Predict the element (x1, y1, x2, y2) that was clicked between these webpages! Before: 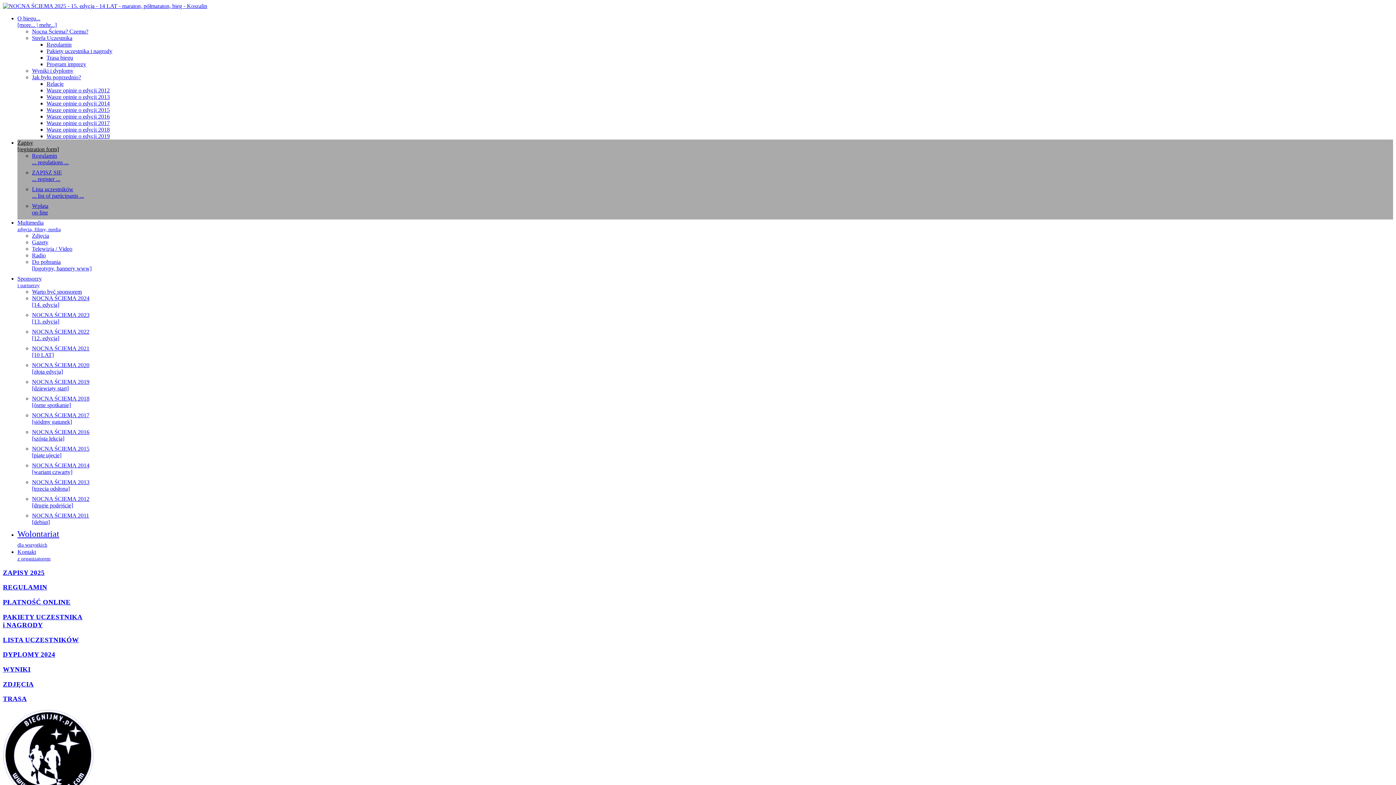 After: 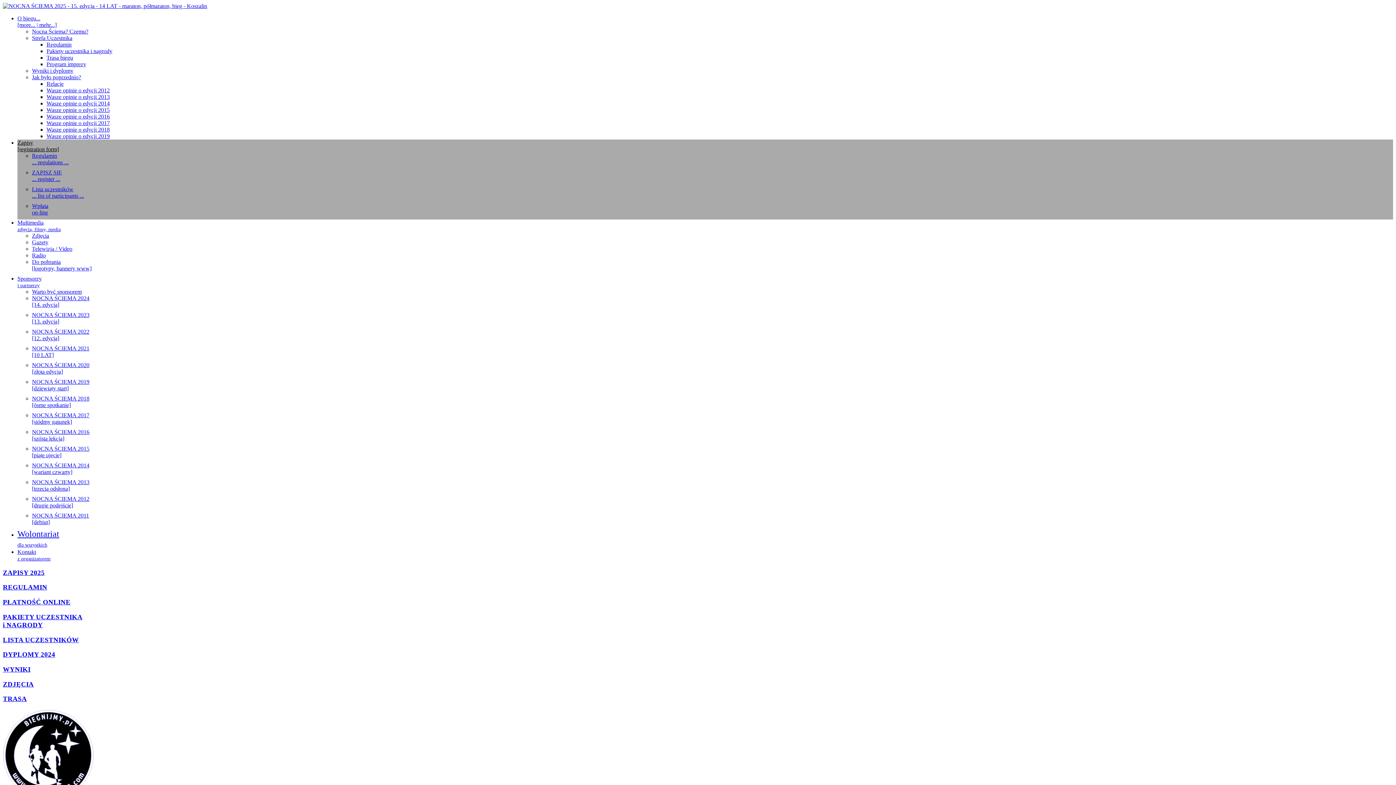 Action: label: DYPLOMY 2024 bbox: (2, 651, 55, 658)